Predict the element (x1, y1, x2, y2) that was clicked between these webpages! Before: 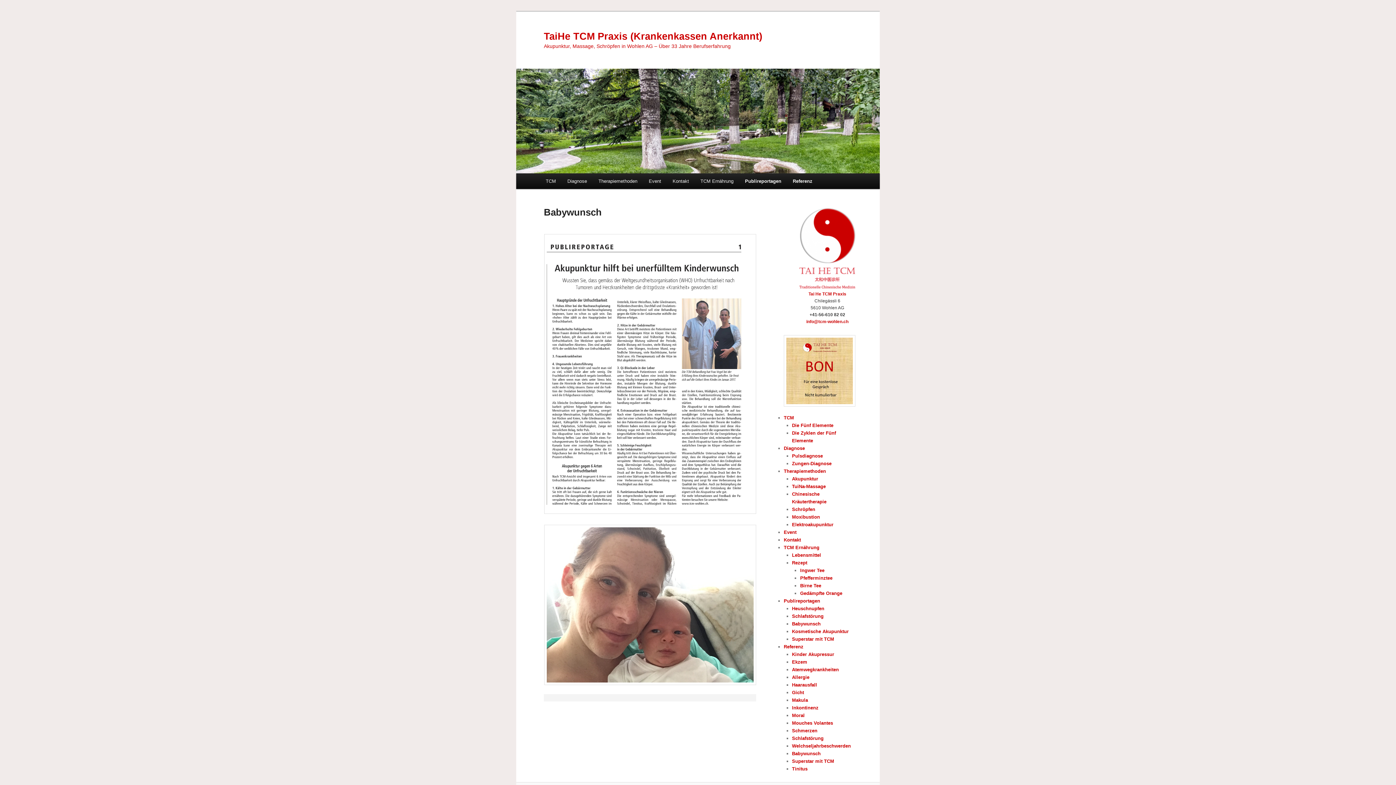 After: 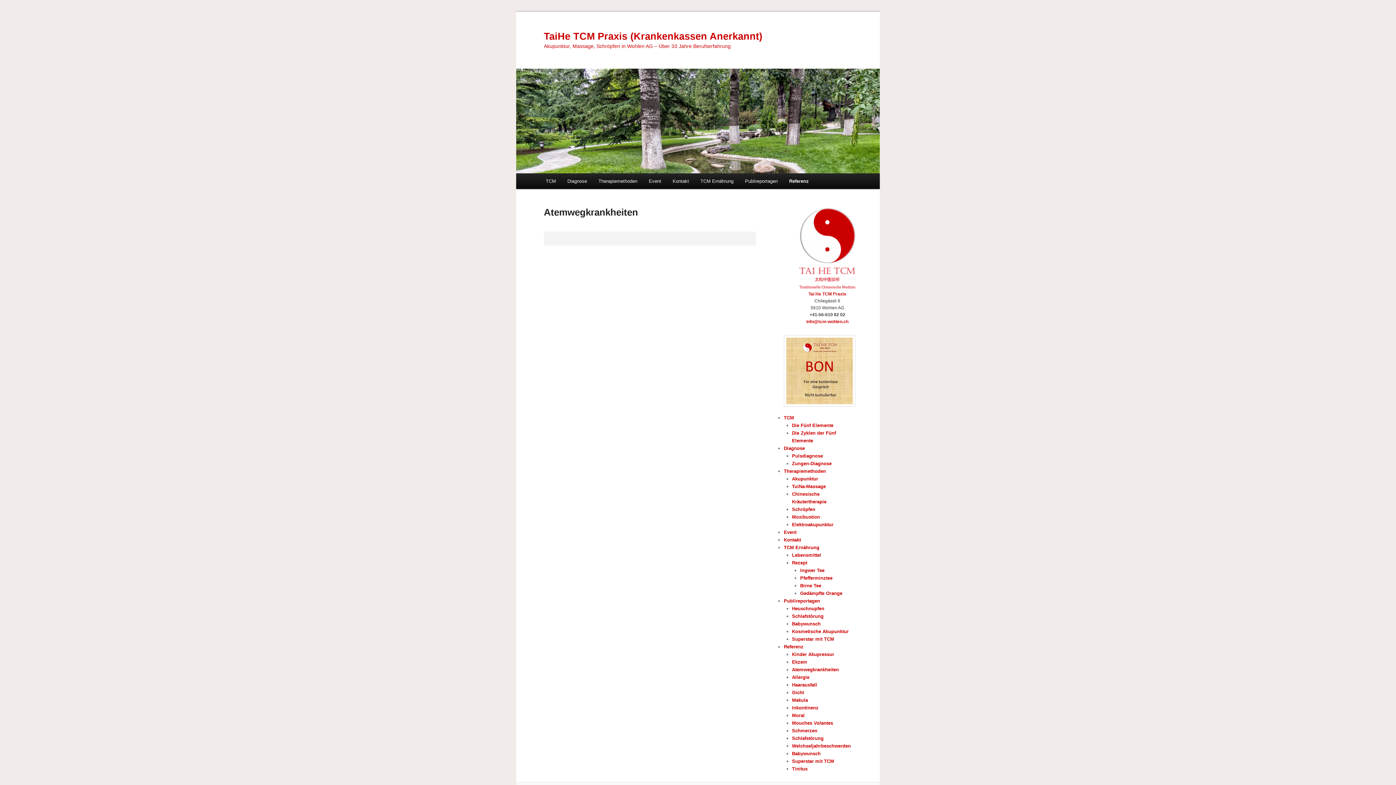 Action: bbox: (792, 667, 839, 672) label: Atemwegkrankheiten